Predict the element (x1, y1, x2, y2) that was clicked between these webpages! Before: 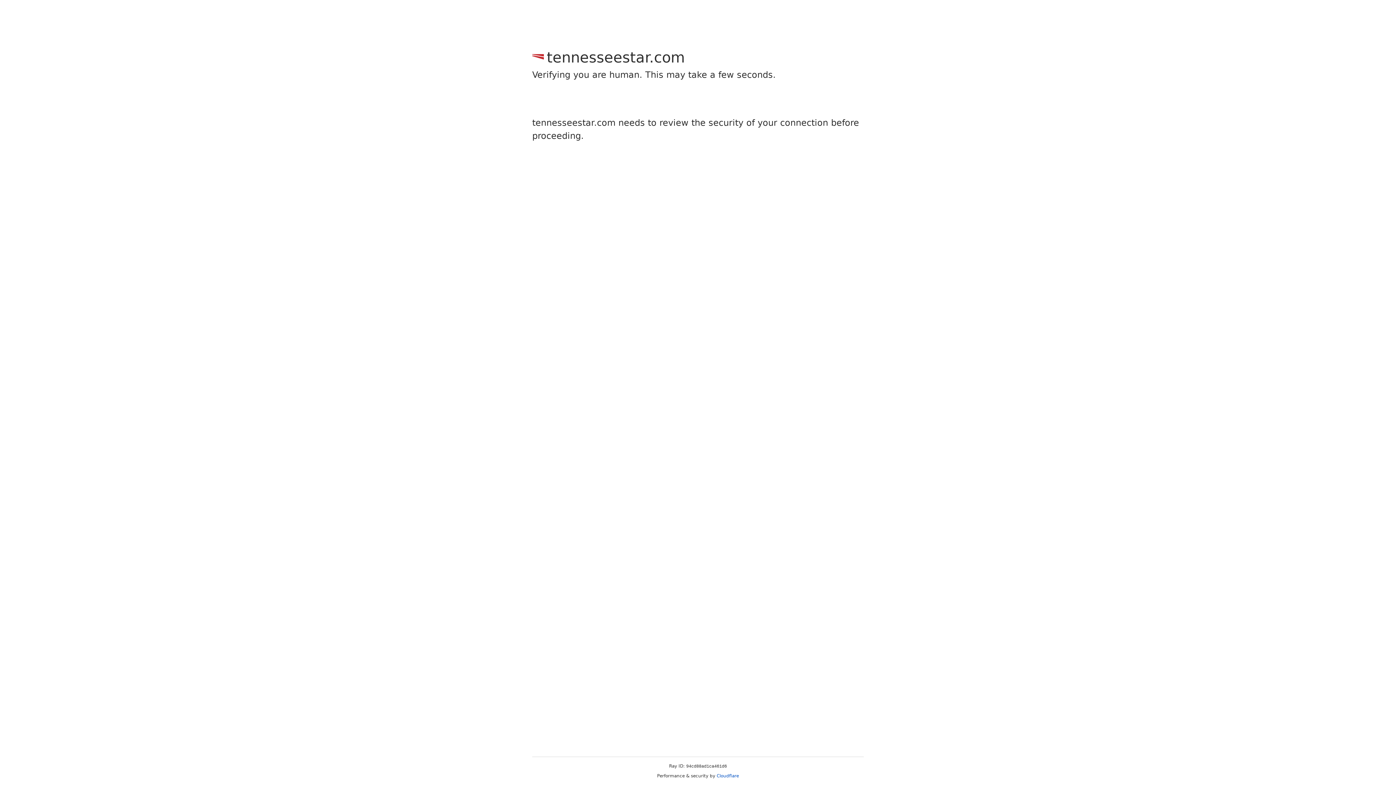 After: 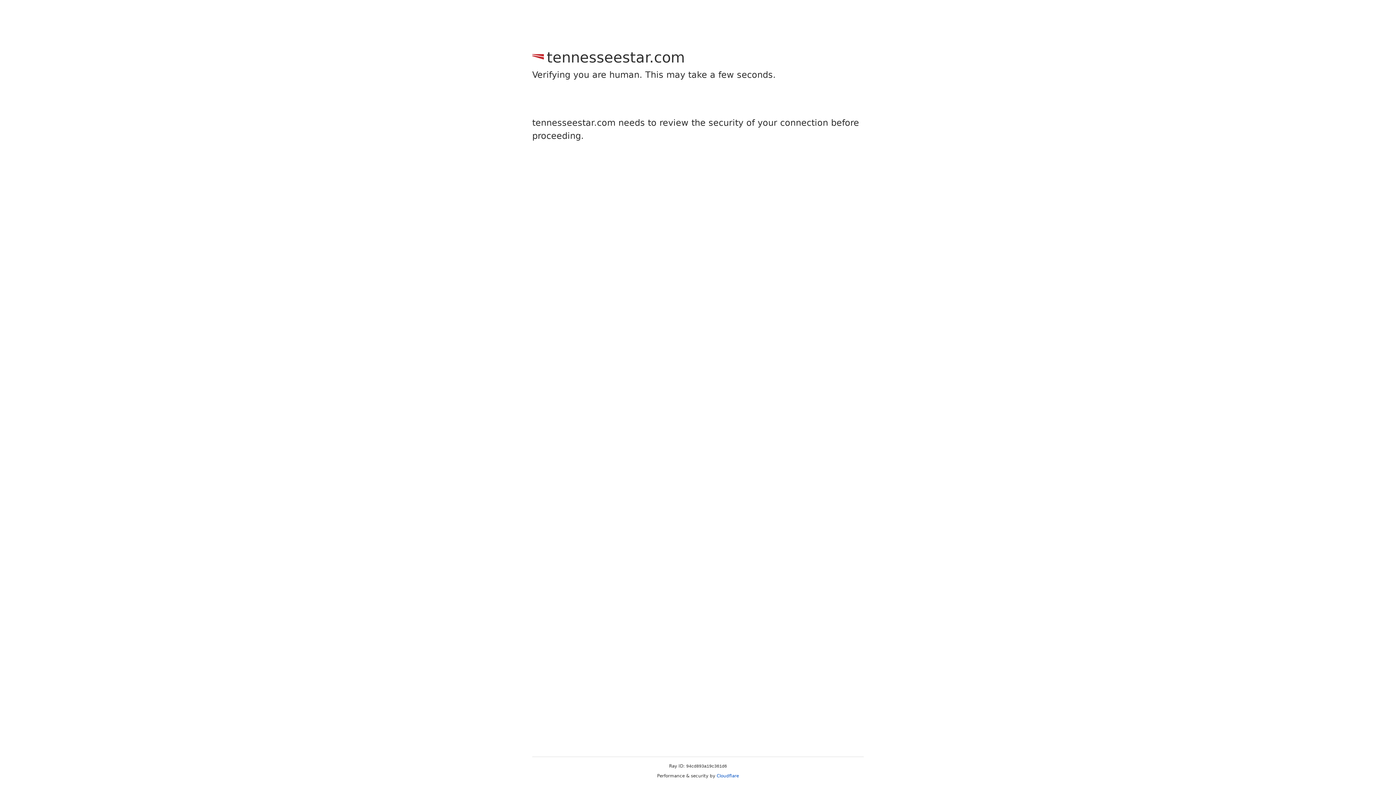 Action: label: Cloudflare bbox: (716, 773, 739, 778)